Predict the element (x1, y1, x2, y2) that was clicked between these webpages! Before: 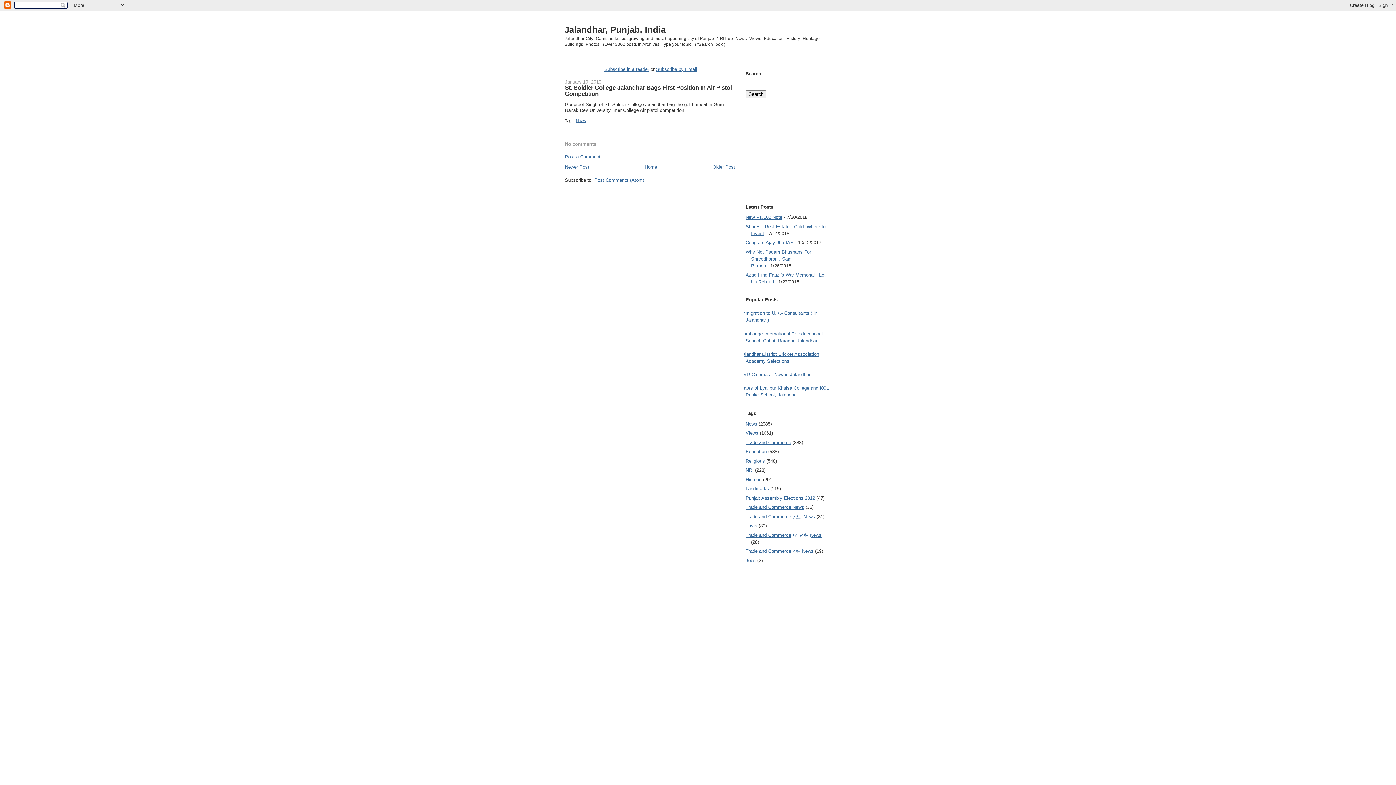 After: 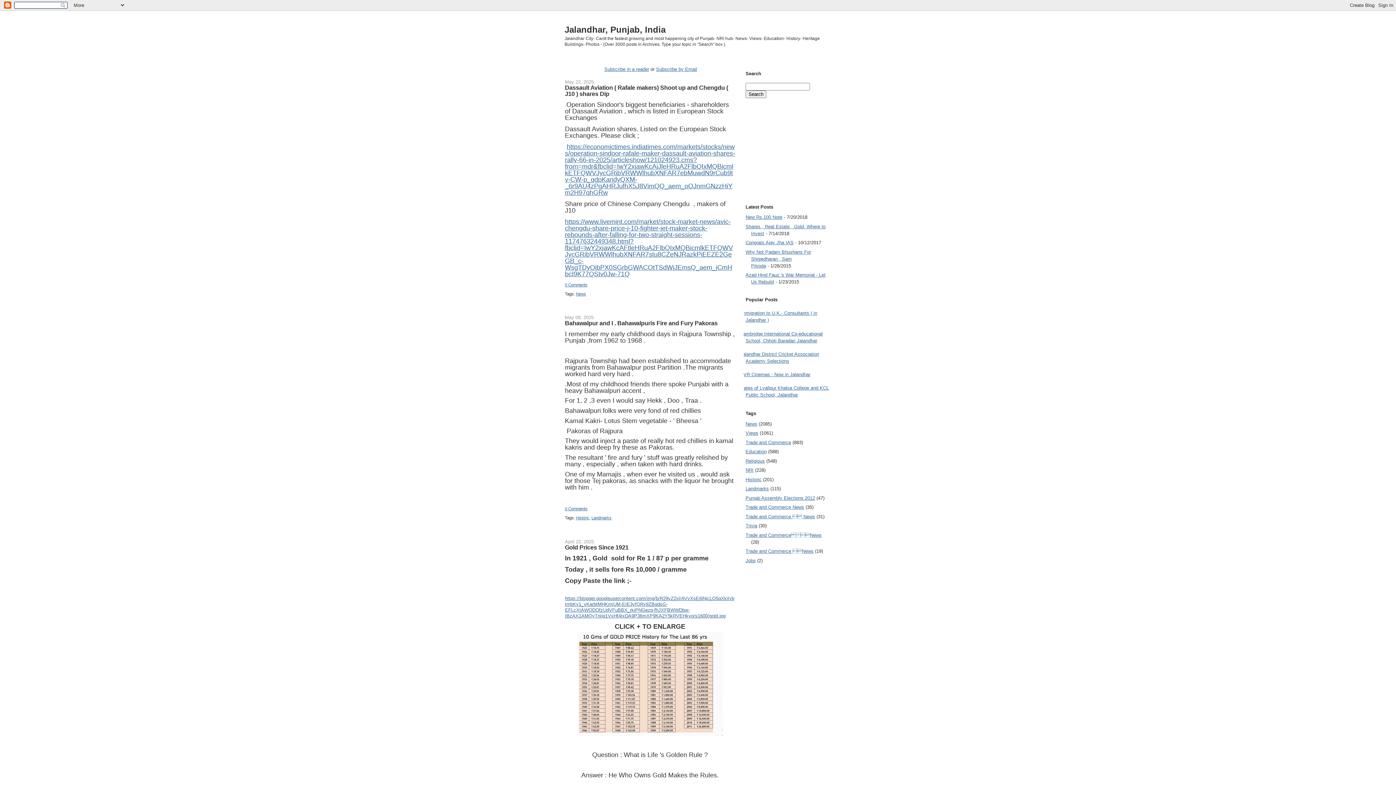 Action: bbox: (644, 164, 657, 169) label: Home